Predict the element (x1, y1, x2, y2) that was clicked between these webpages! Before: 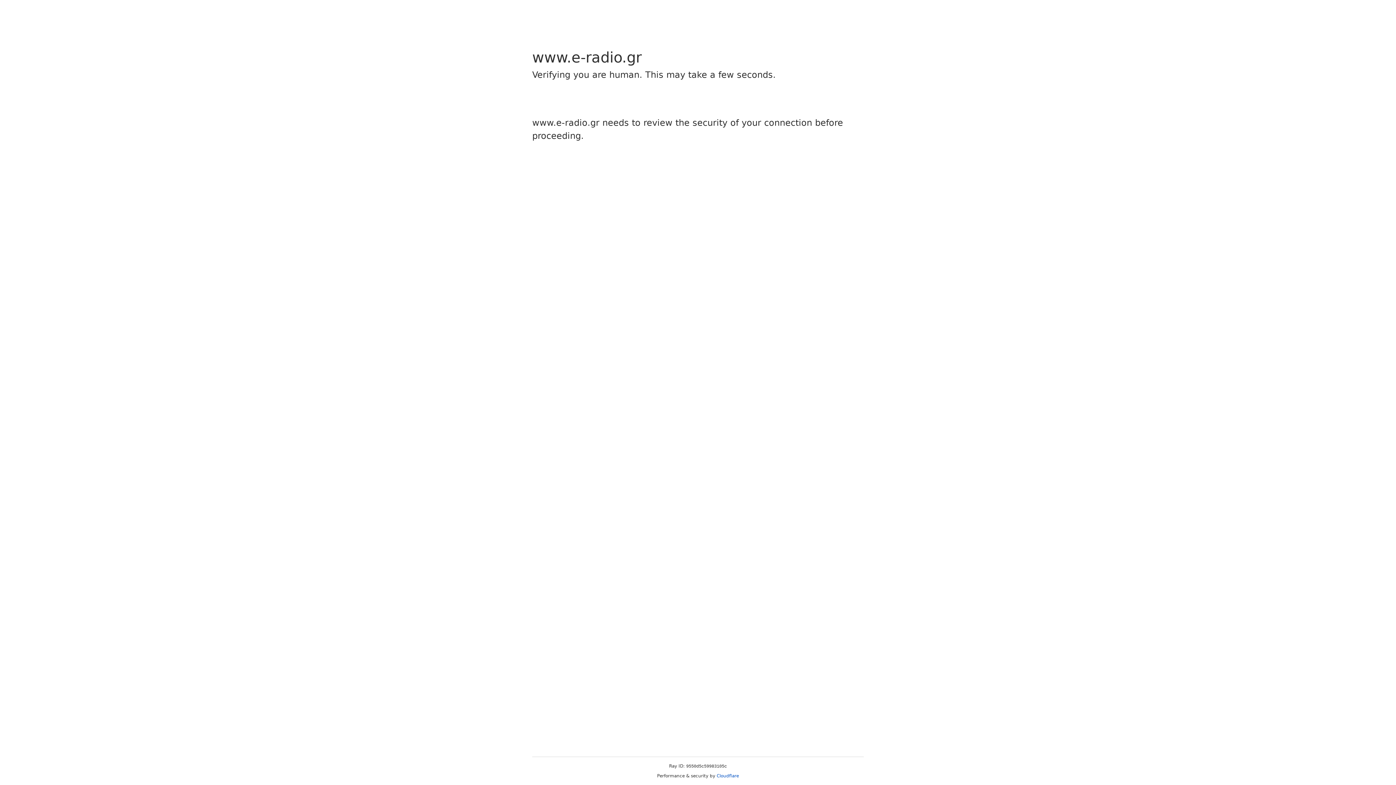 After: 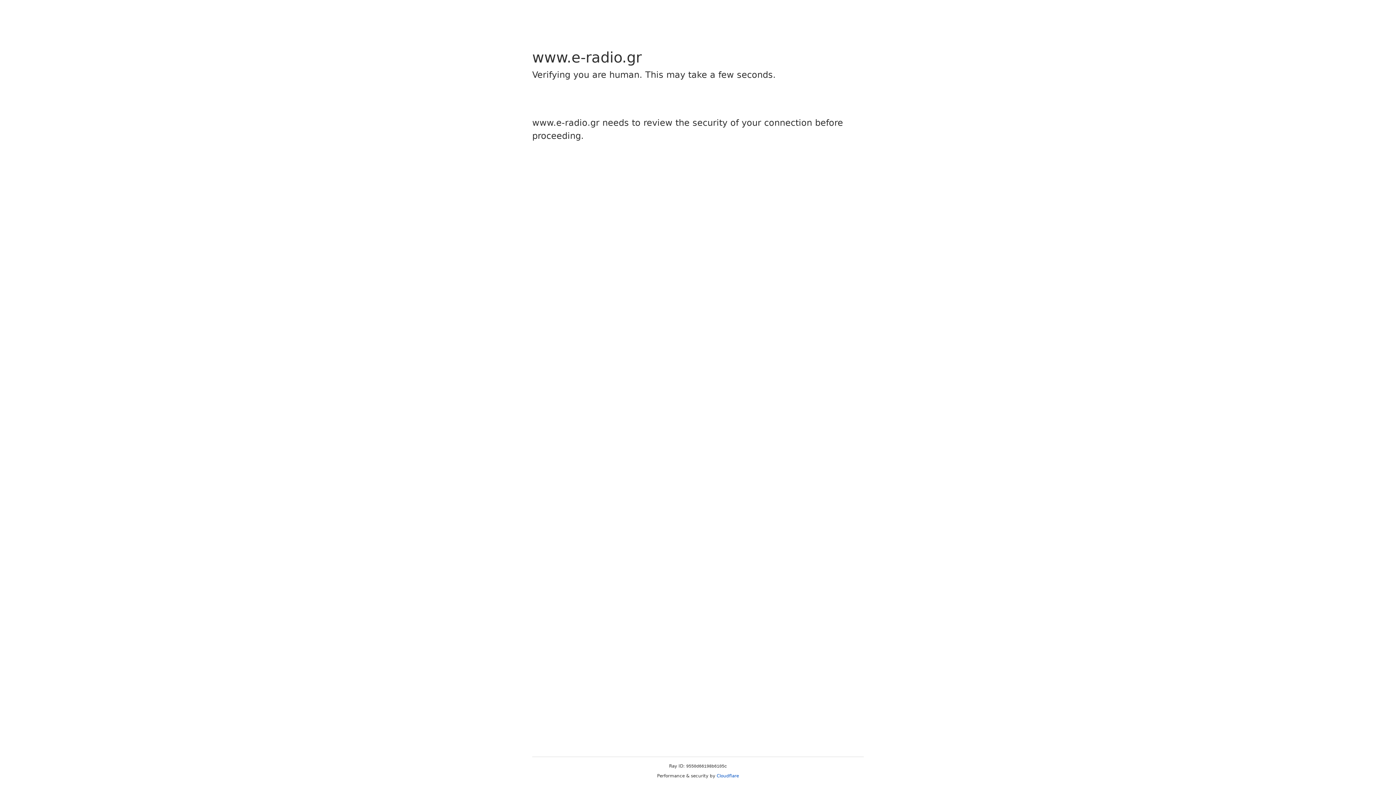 Action: label: Cloudflare bbox: (716, 773, 739, 778)